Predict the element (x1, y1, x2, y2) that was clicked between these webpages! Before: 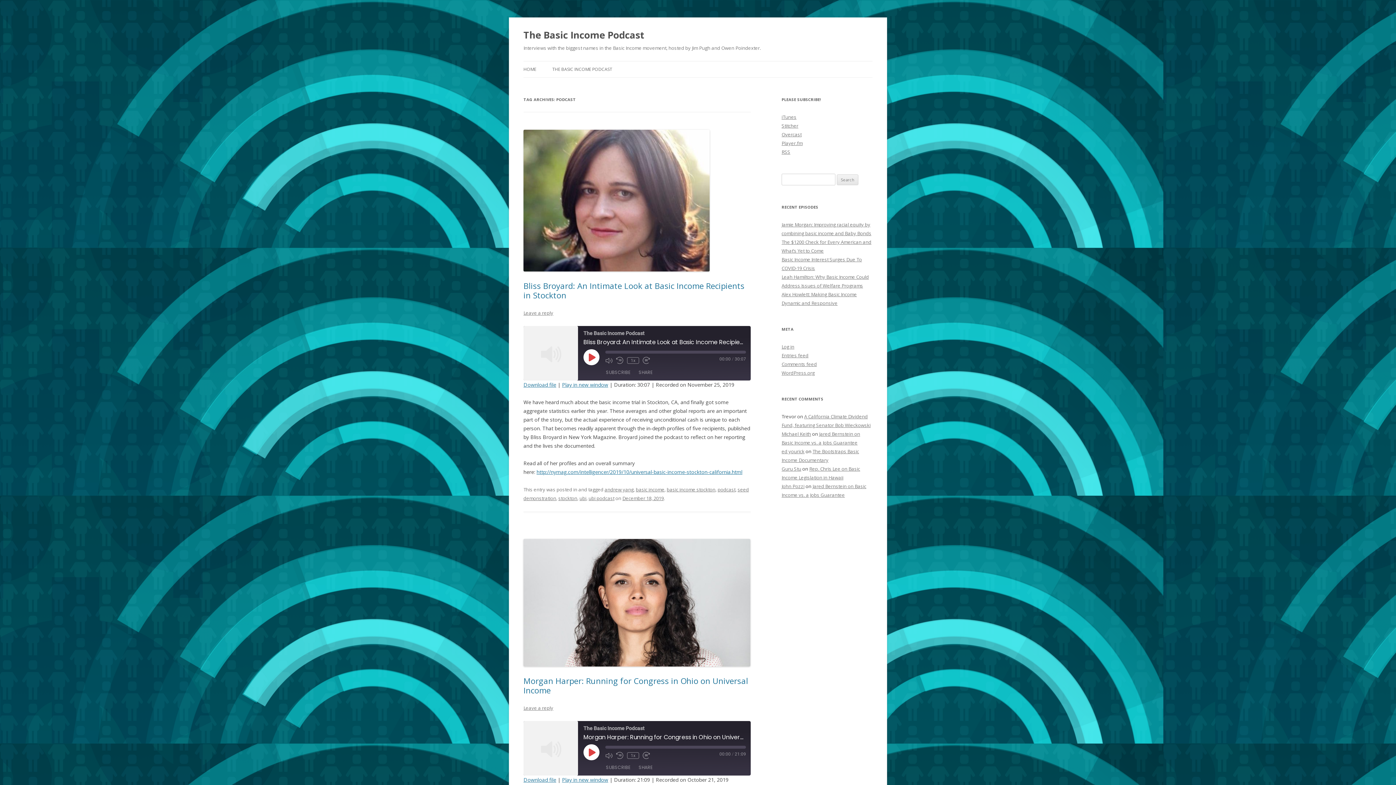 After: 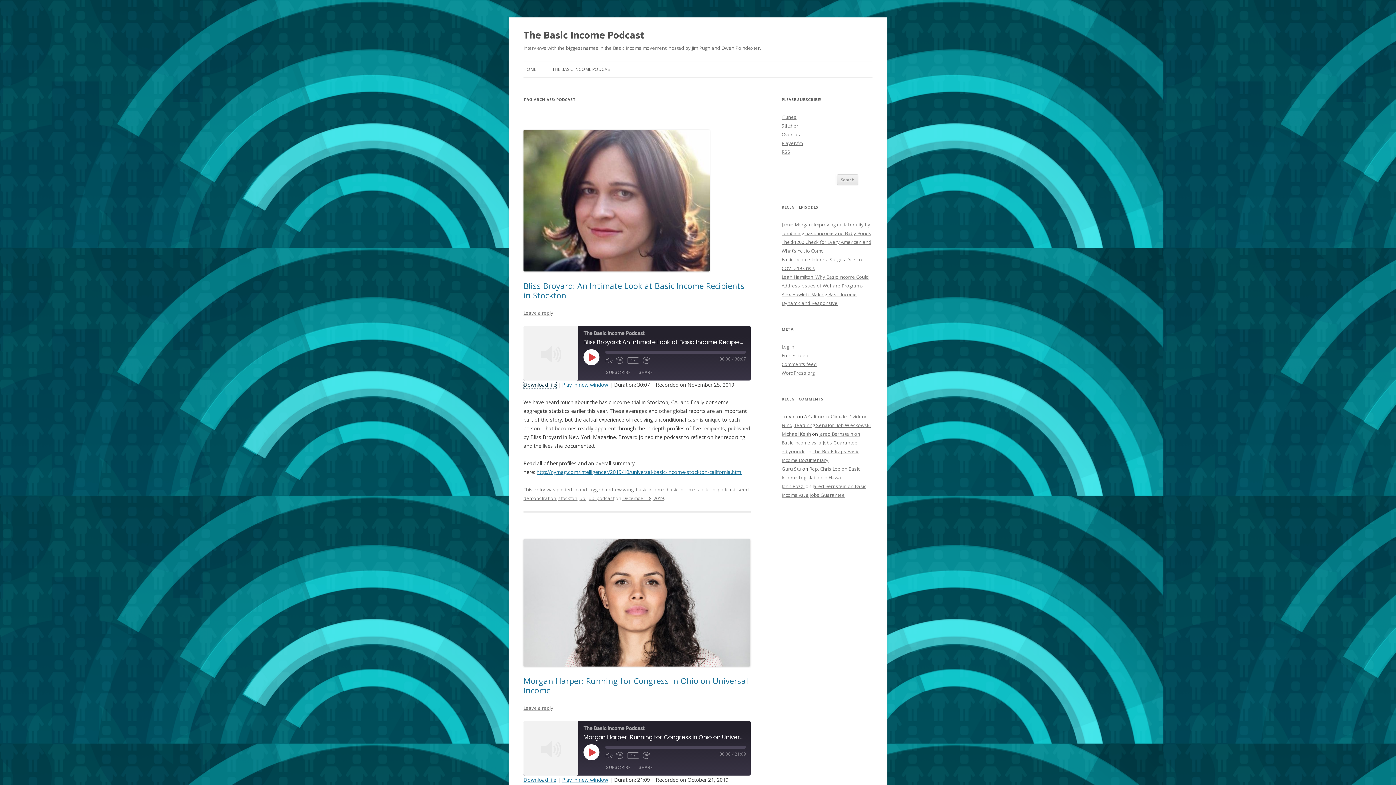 Action: bbox: (523, 381, 556, 388) label: Download file